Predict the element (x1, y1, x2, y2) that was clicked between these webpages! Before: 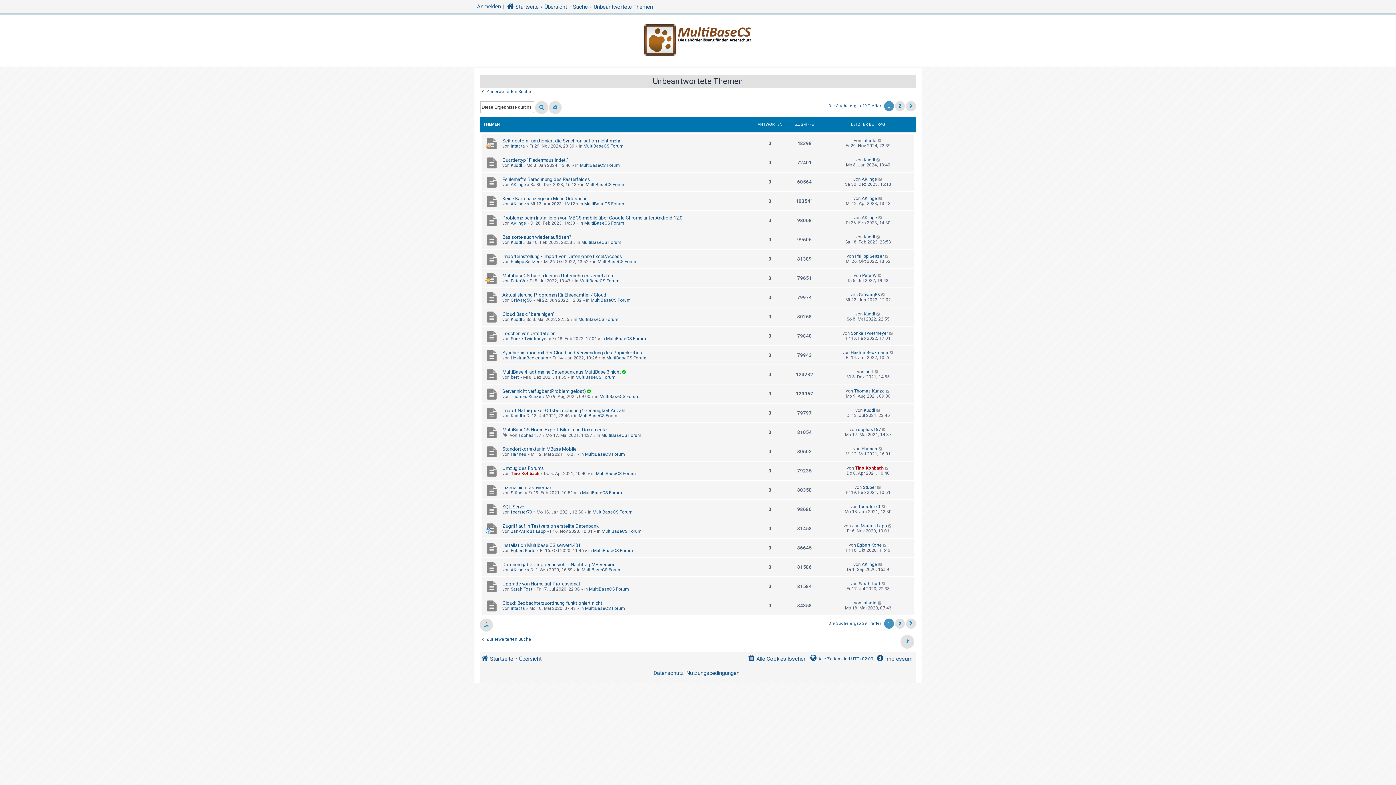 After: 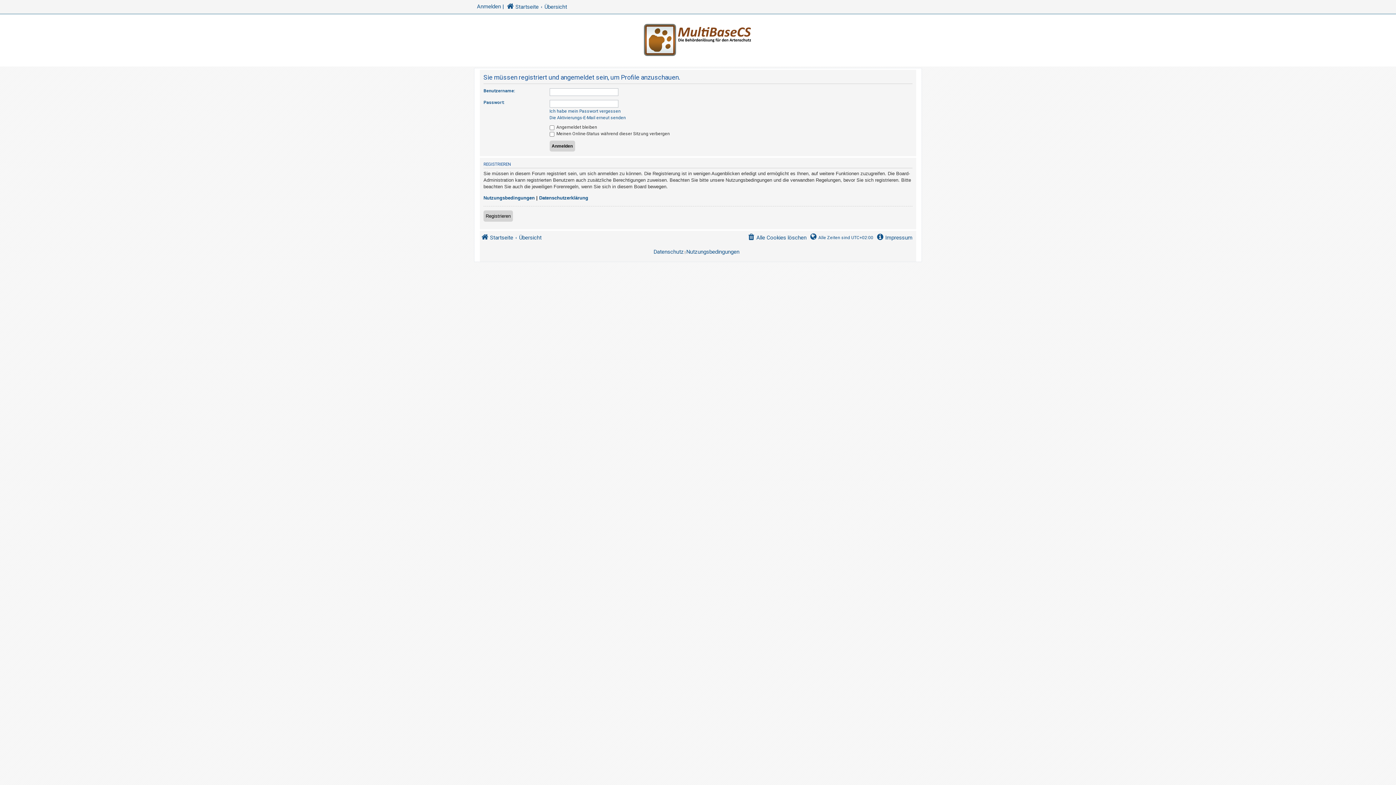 Action: bbox: (510, 394, 541, 399) label: Thomas Kunze